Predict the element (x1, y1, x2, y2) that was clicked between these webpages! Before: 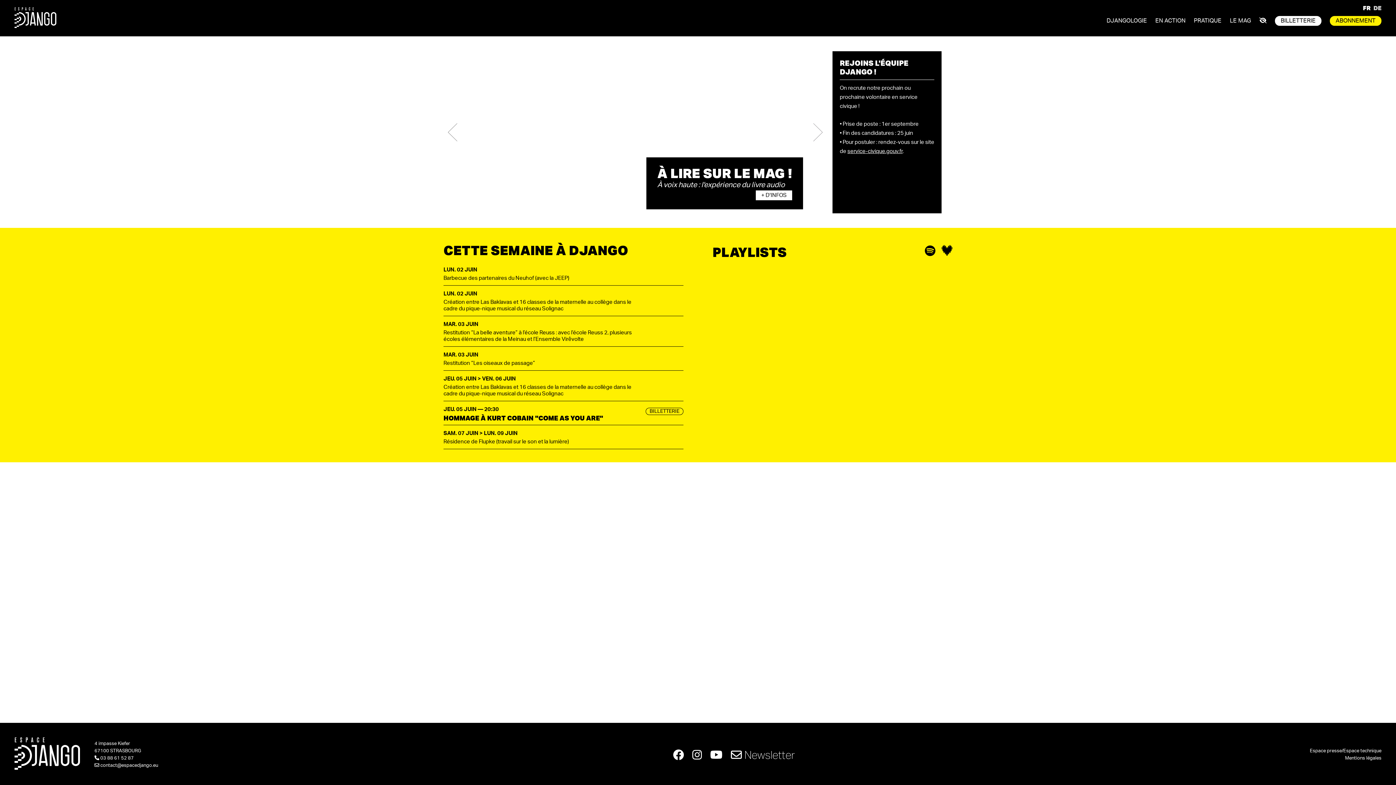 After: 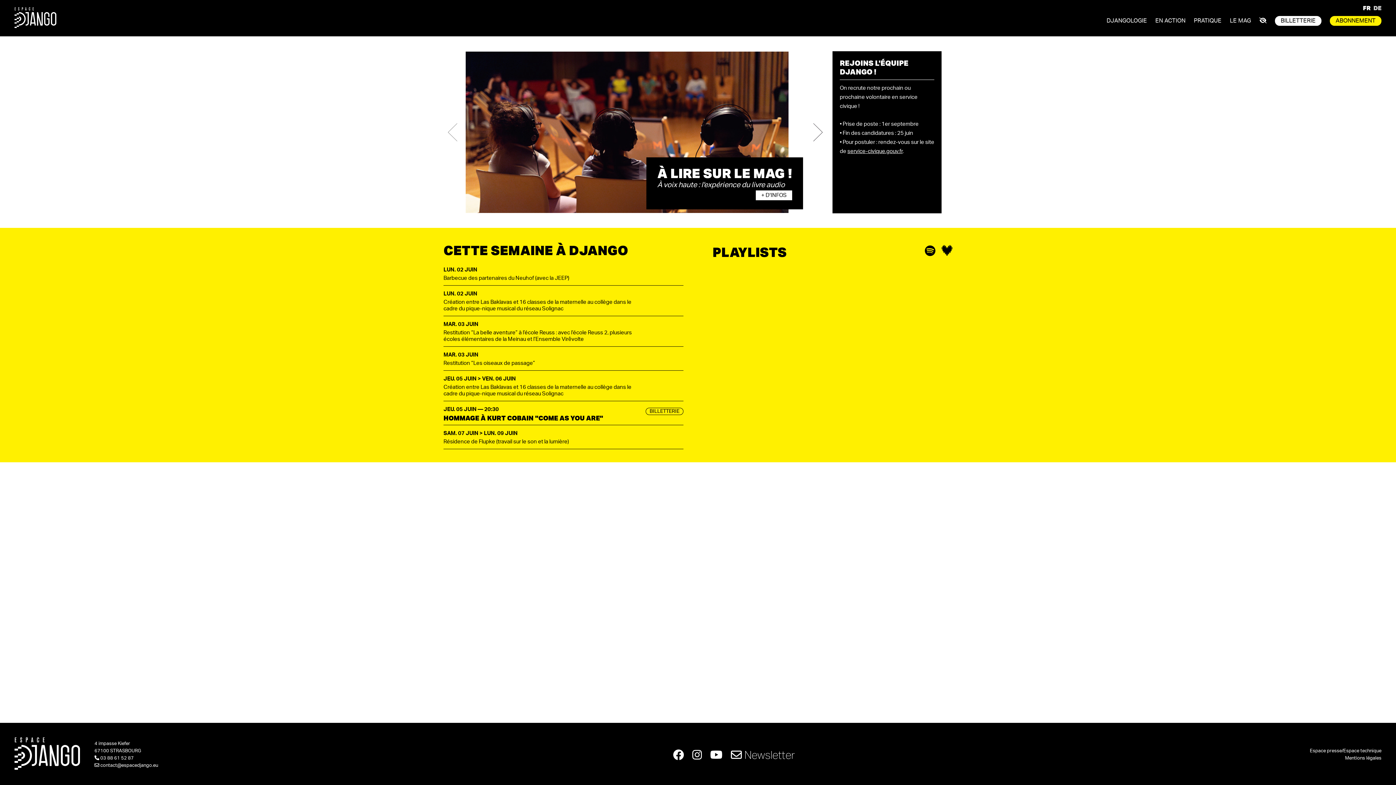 Action: bbox: (809, 44, 827, 220) label: Next